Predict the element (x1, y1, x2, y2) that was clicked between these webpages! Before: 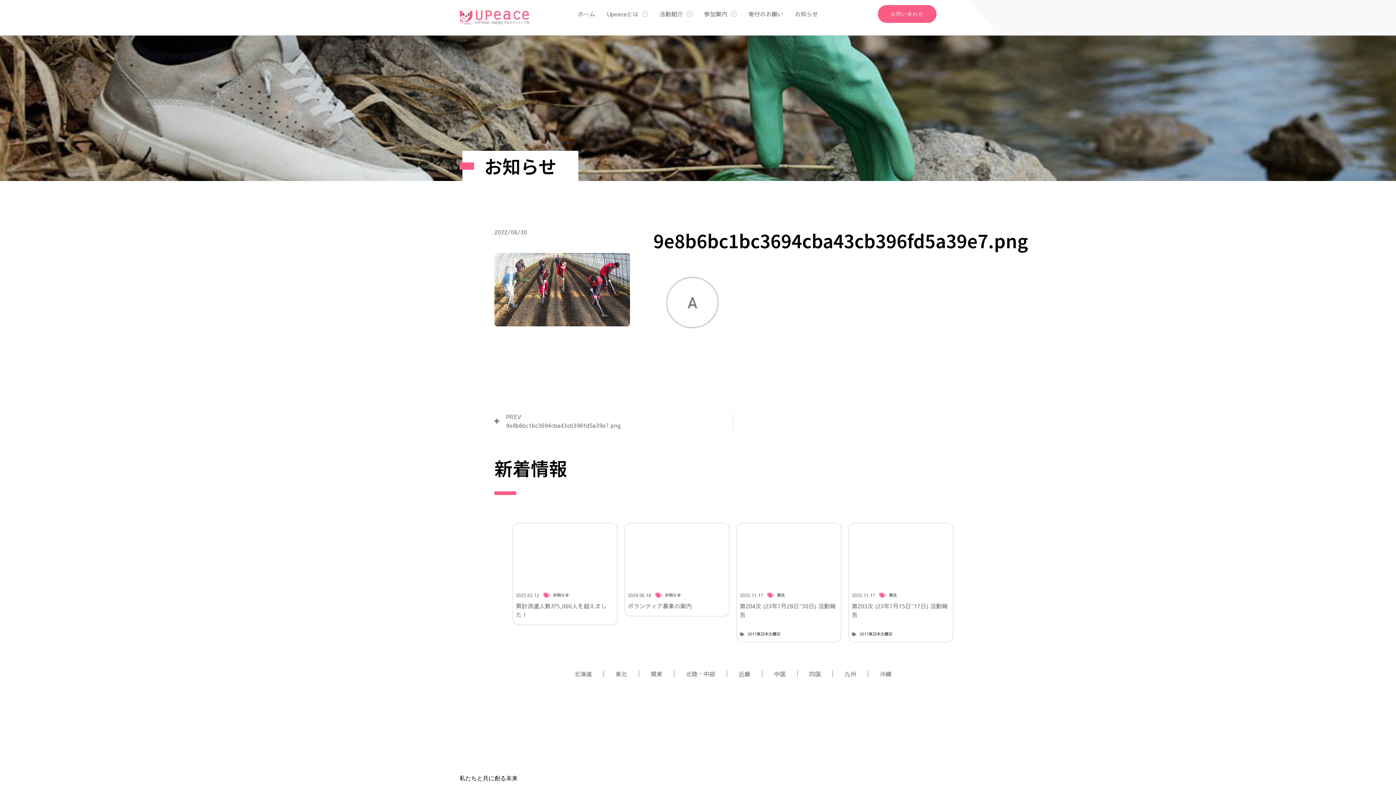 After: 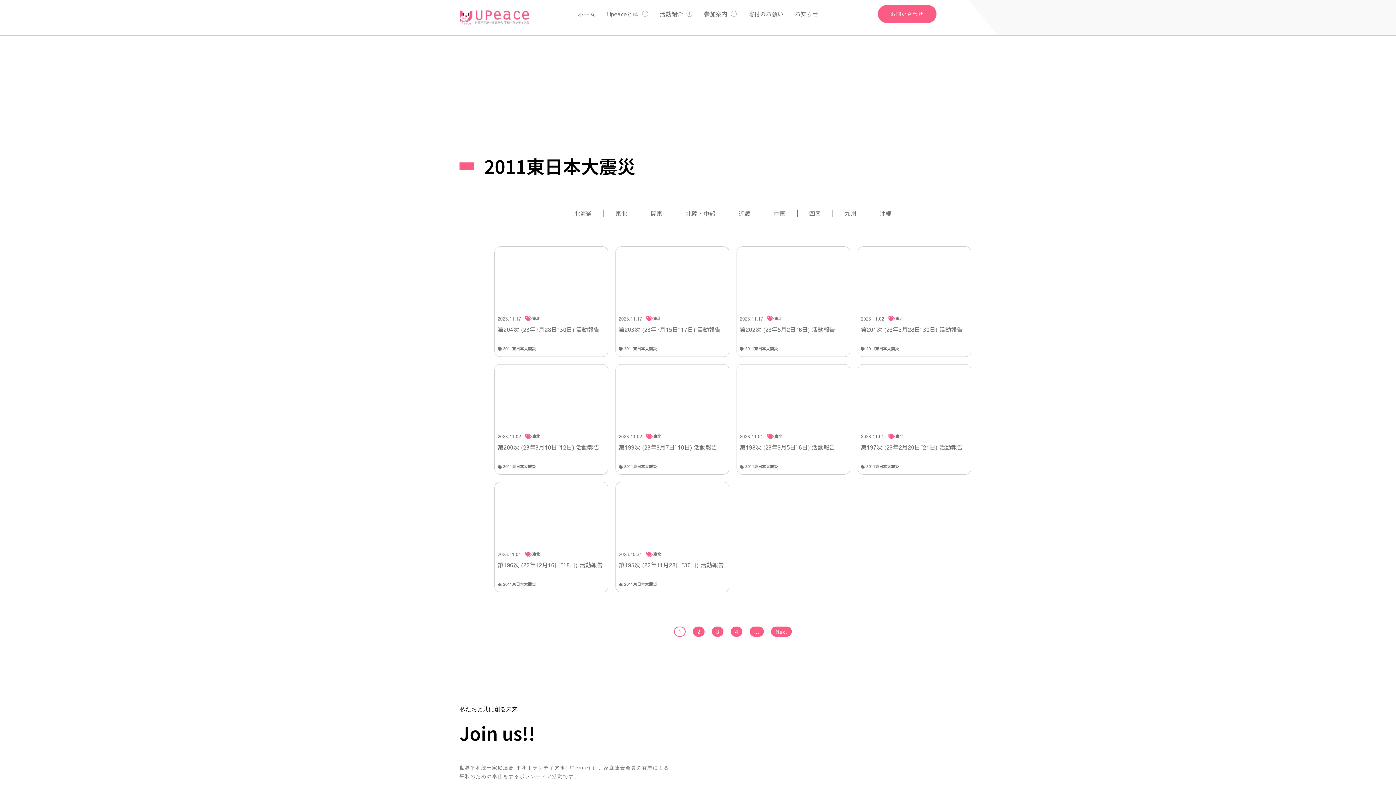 Action: label: 2011東日本大震災 bbox: (857, 630, 895, 638)